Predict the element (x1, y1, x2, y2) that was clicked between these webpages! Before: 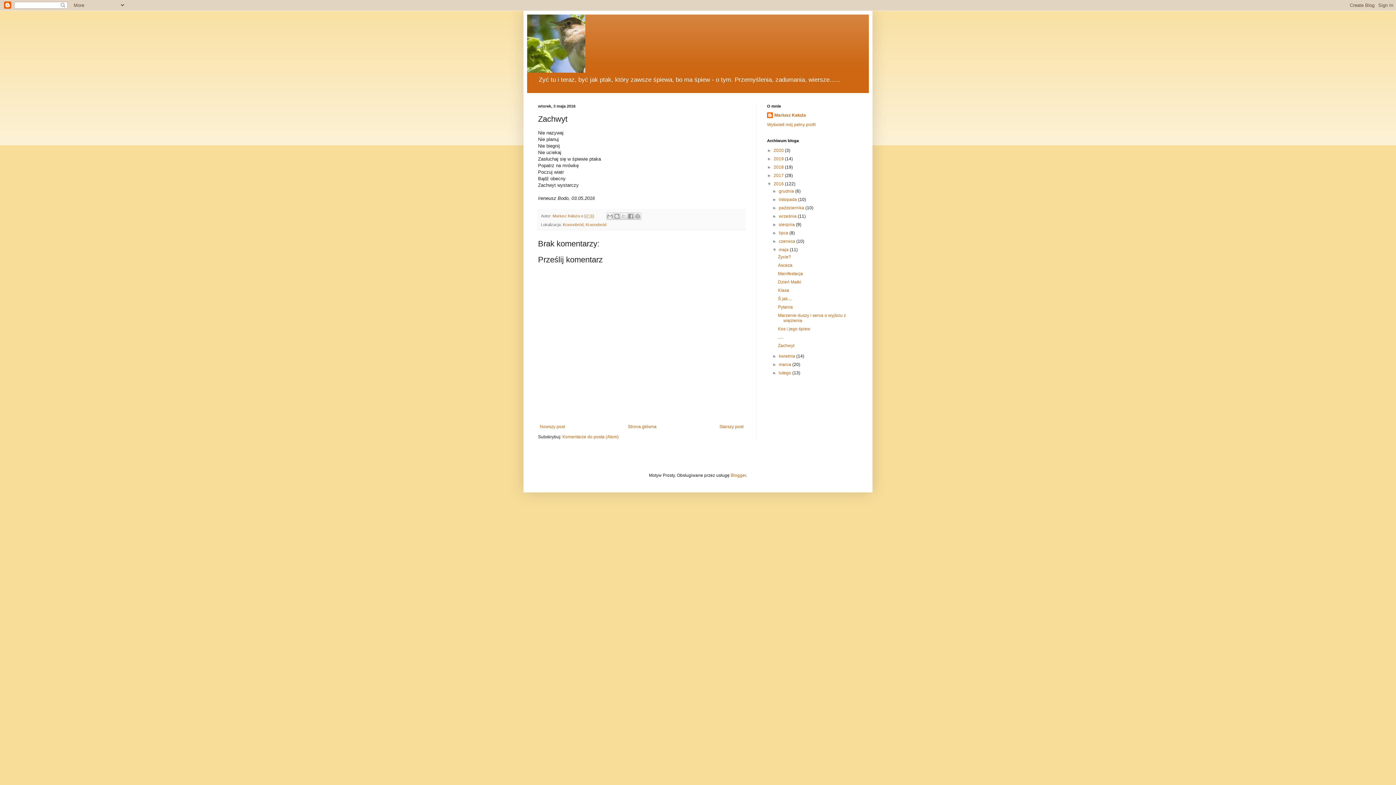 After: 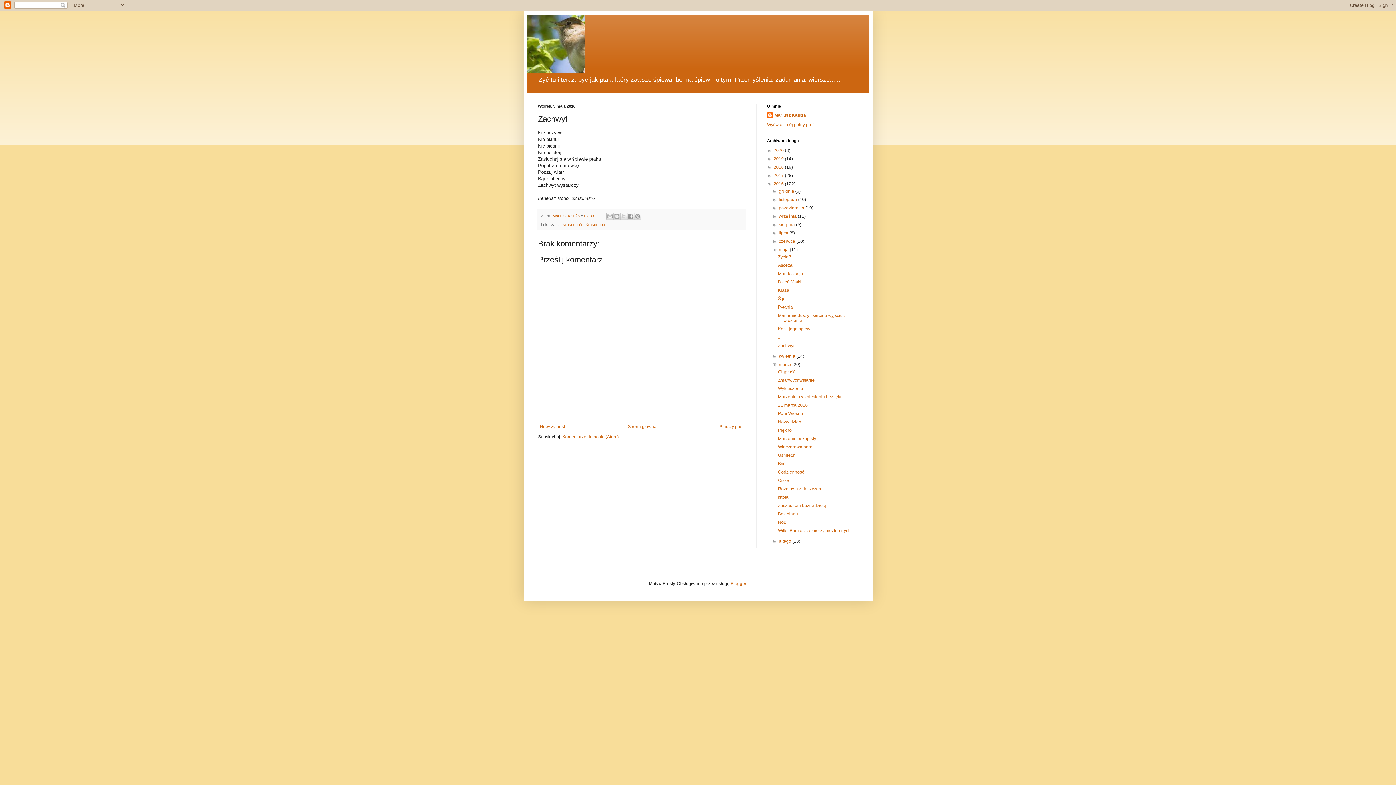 Action: bbox: (772, 362, 779, 367) label: ►  